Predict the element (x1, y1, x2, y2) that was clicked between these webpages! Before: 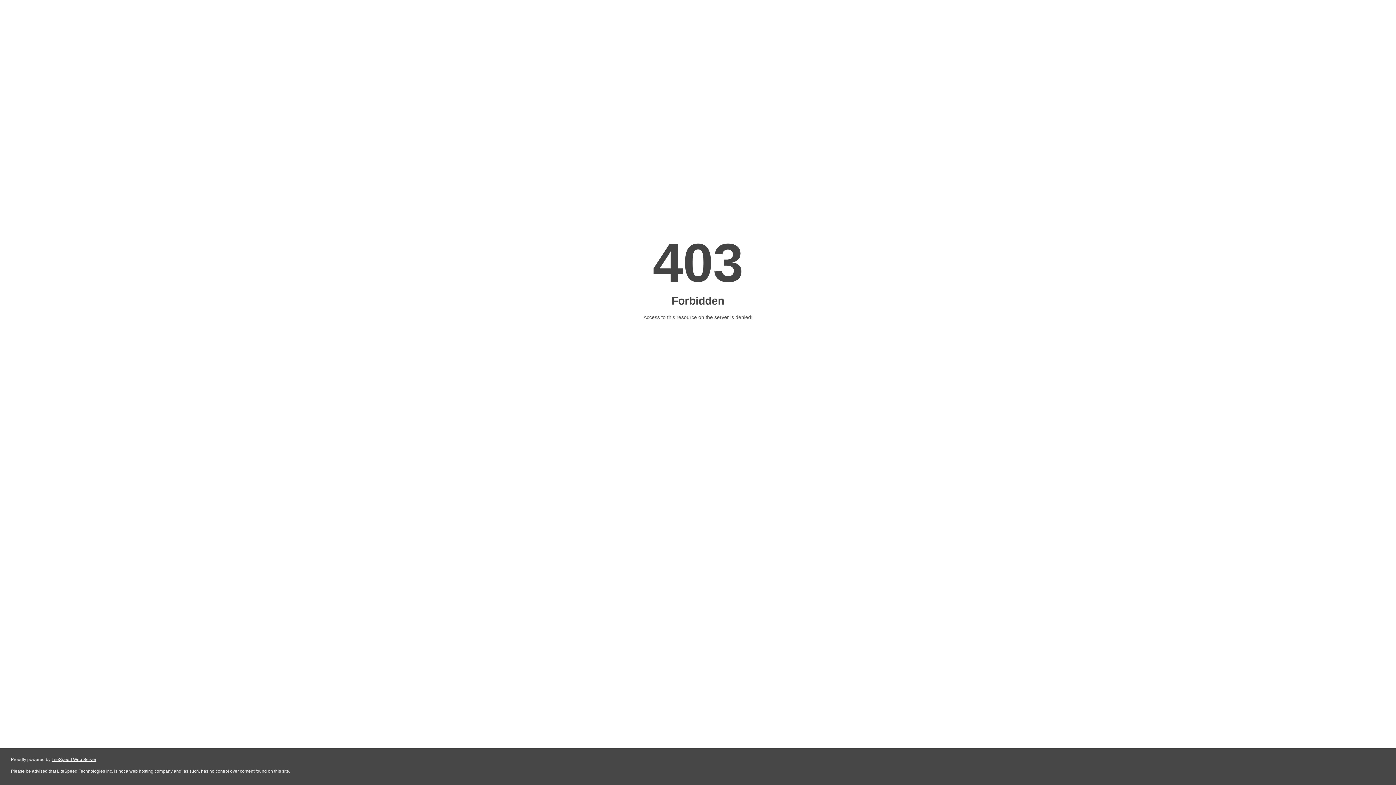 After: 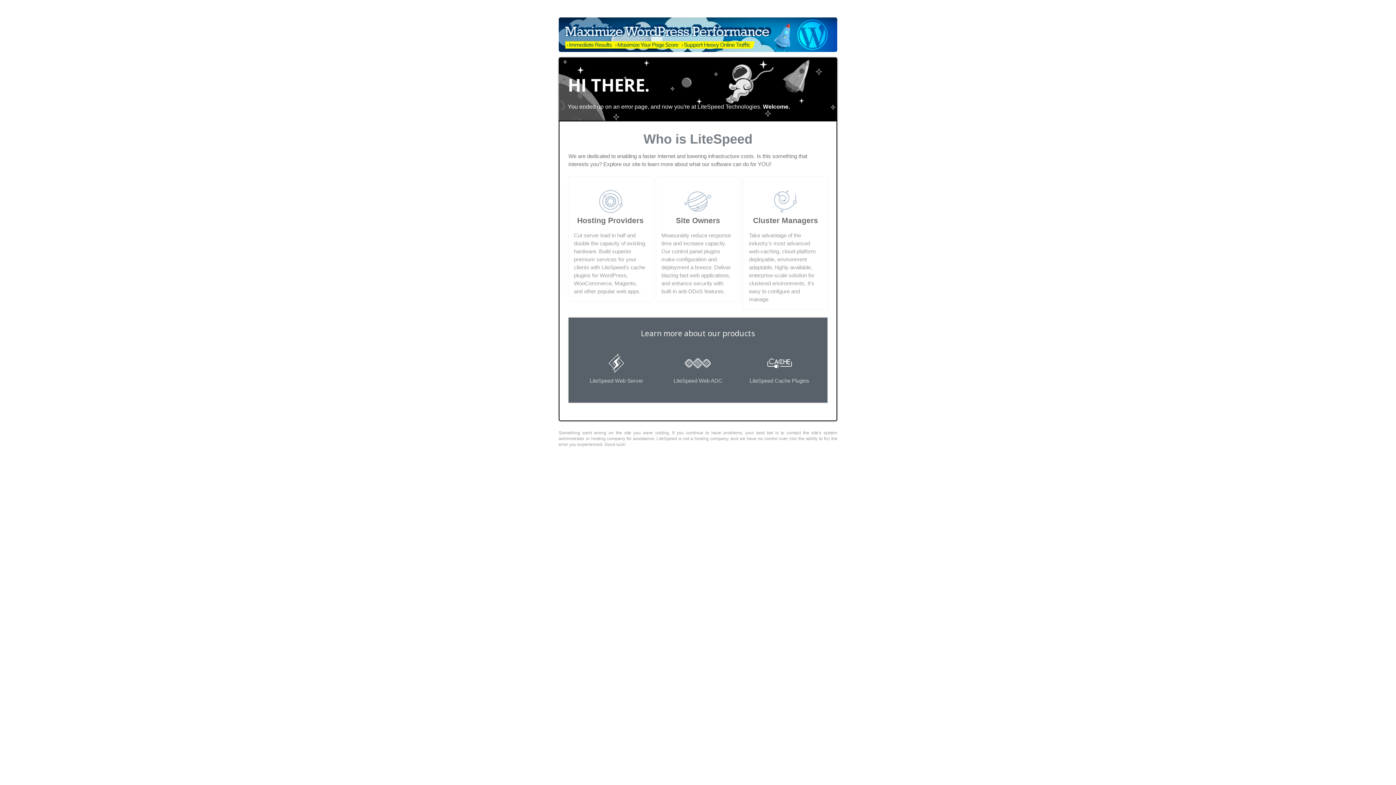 Action: bbox: (51, 757, 96, 762) label: LiteSpeed Web Server